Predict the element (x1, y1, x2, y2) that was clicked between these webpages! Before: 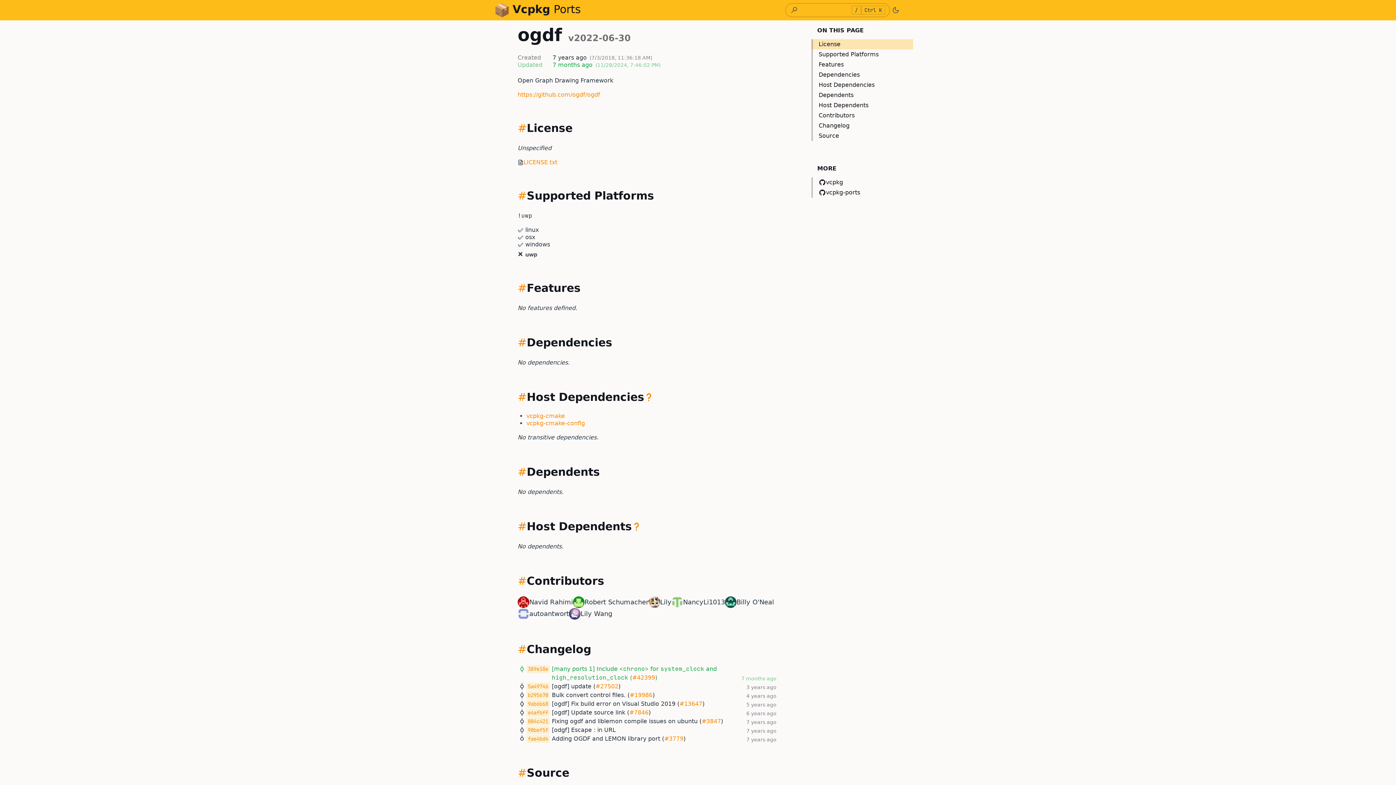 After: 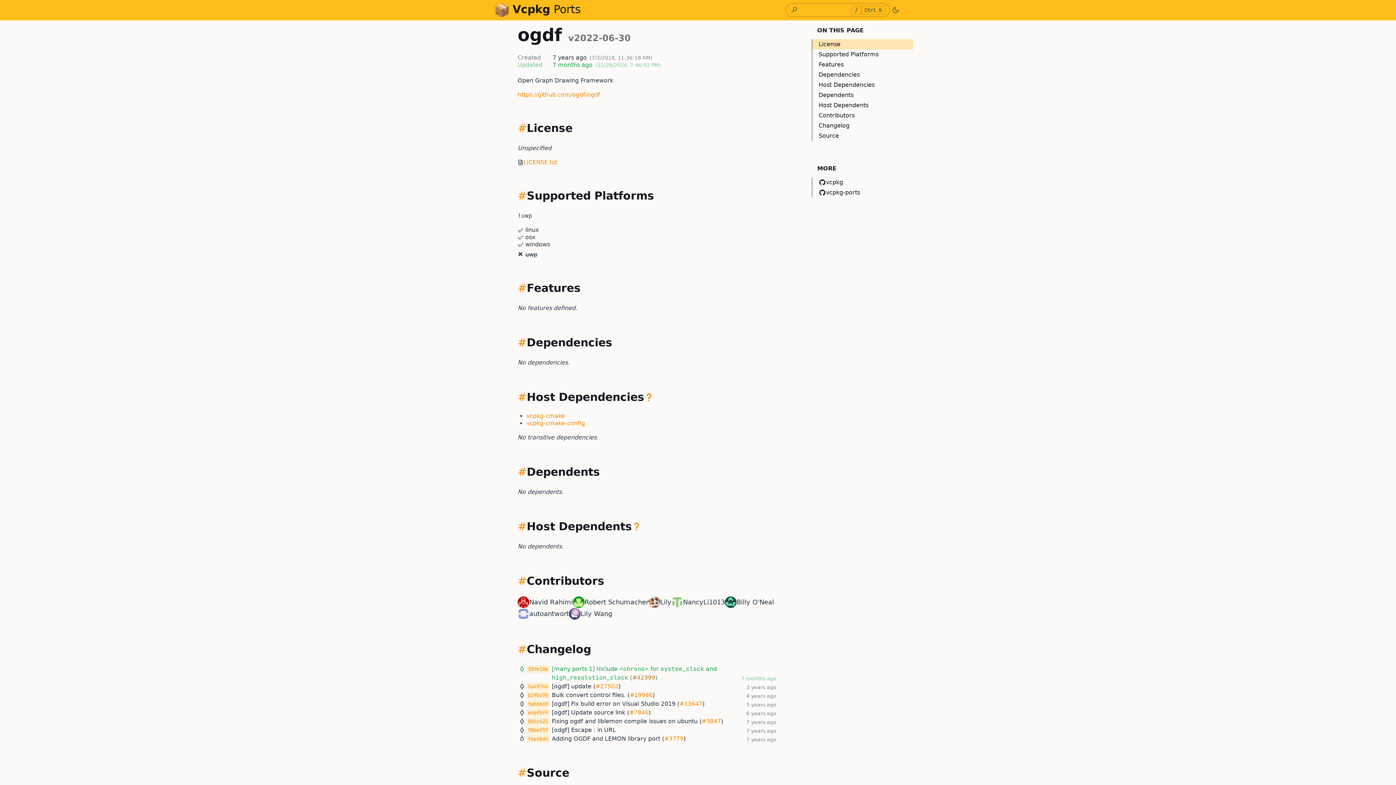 Action: label: #42399 bbox: (632, 674, 655, 681)